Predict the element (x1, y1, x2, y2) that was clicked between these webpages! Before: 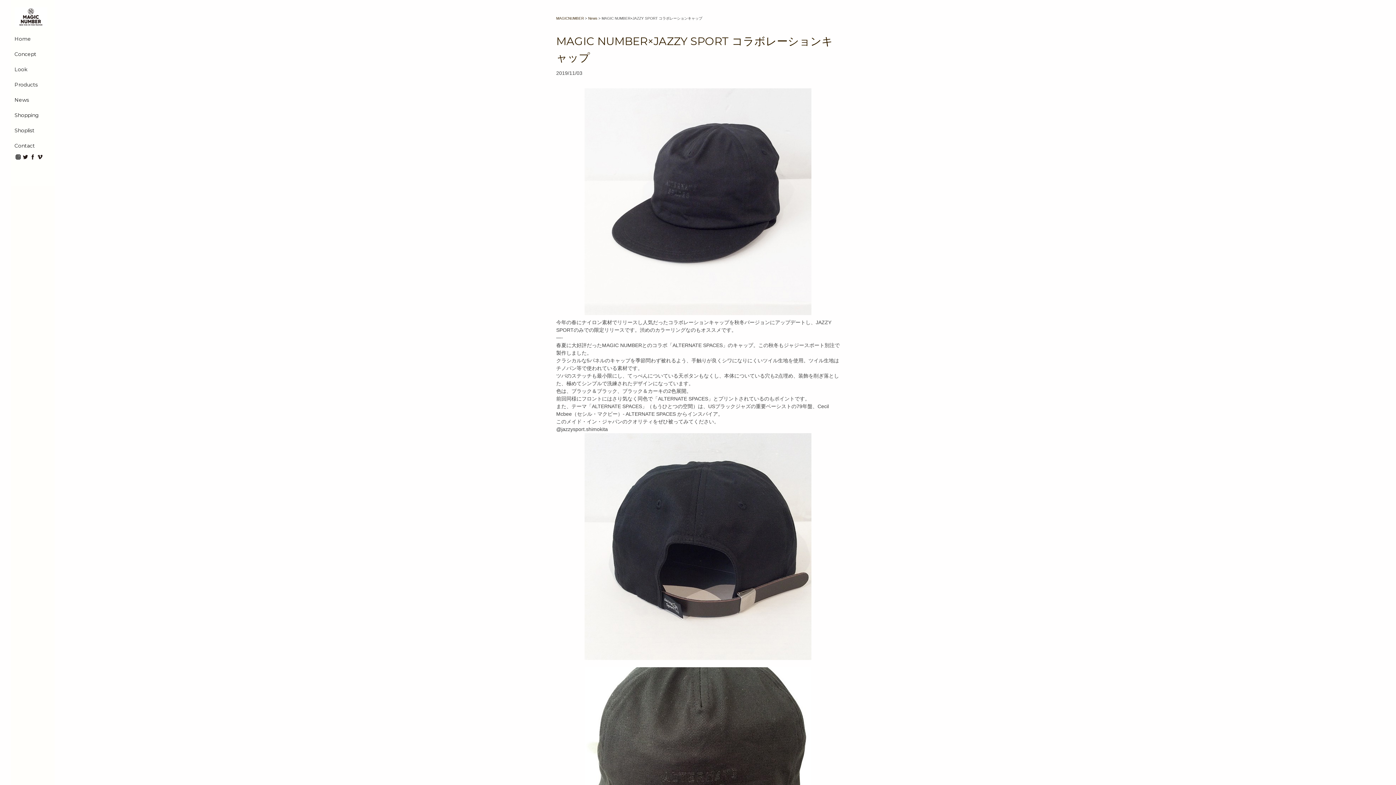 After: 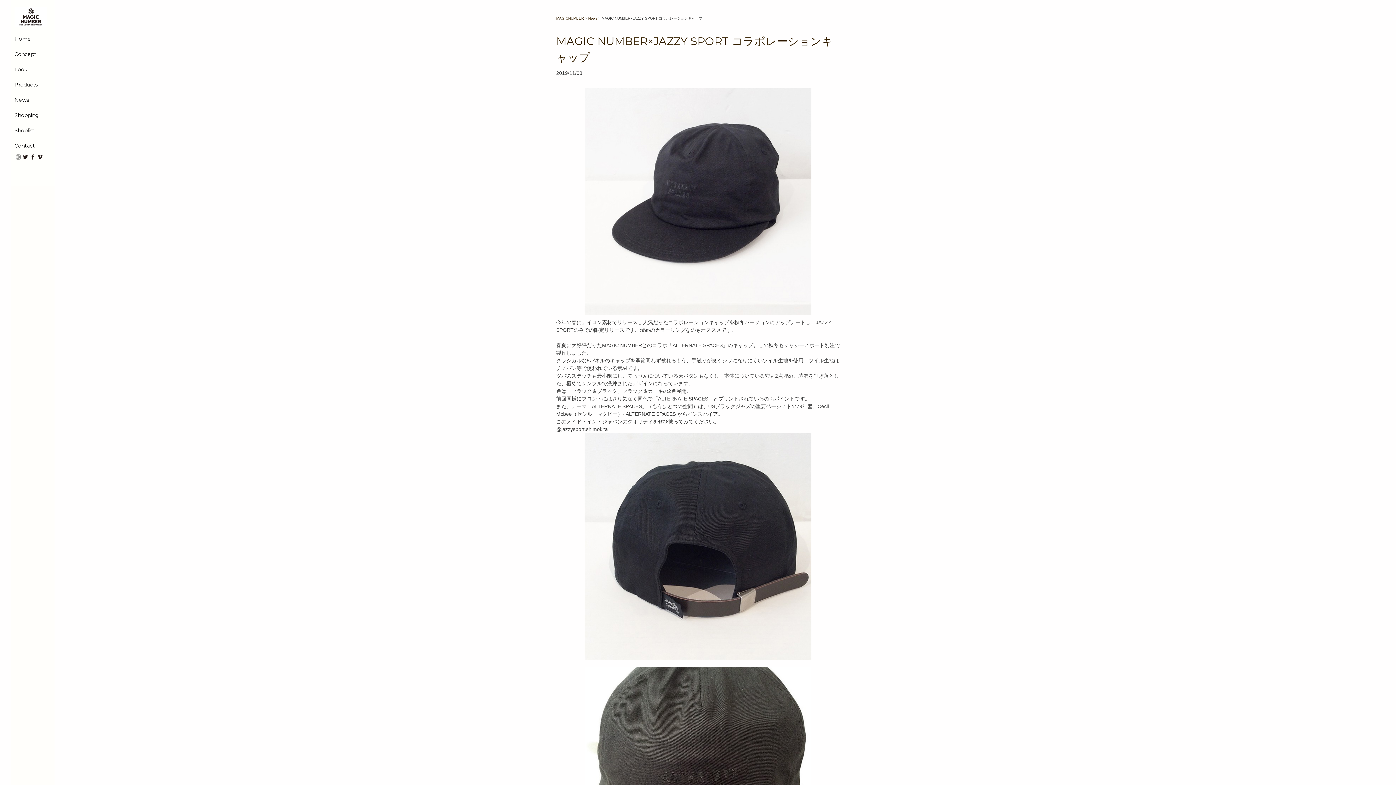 Action: bbox: (14, 156, 21, 161)